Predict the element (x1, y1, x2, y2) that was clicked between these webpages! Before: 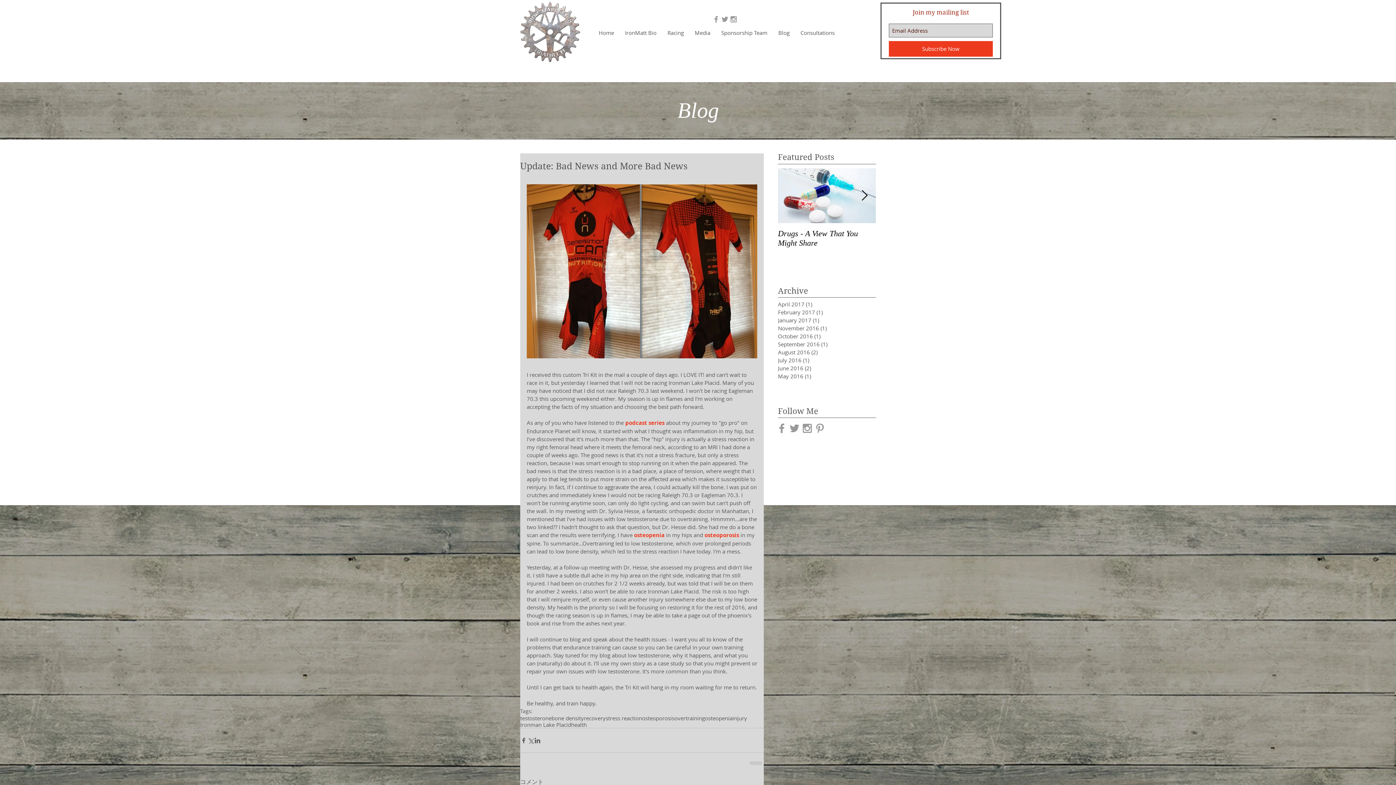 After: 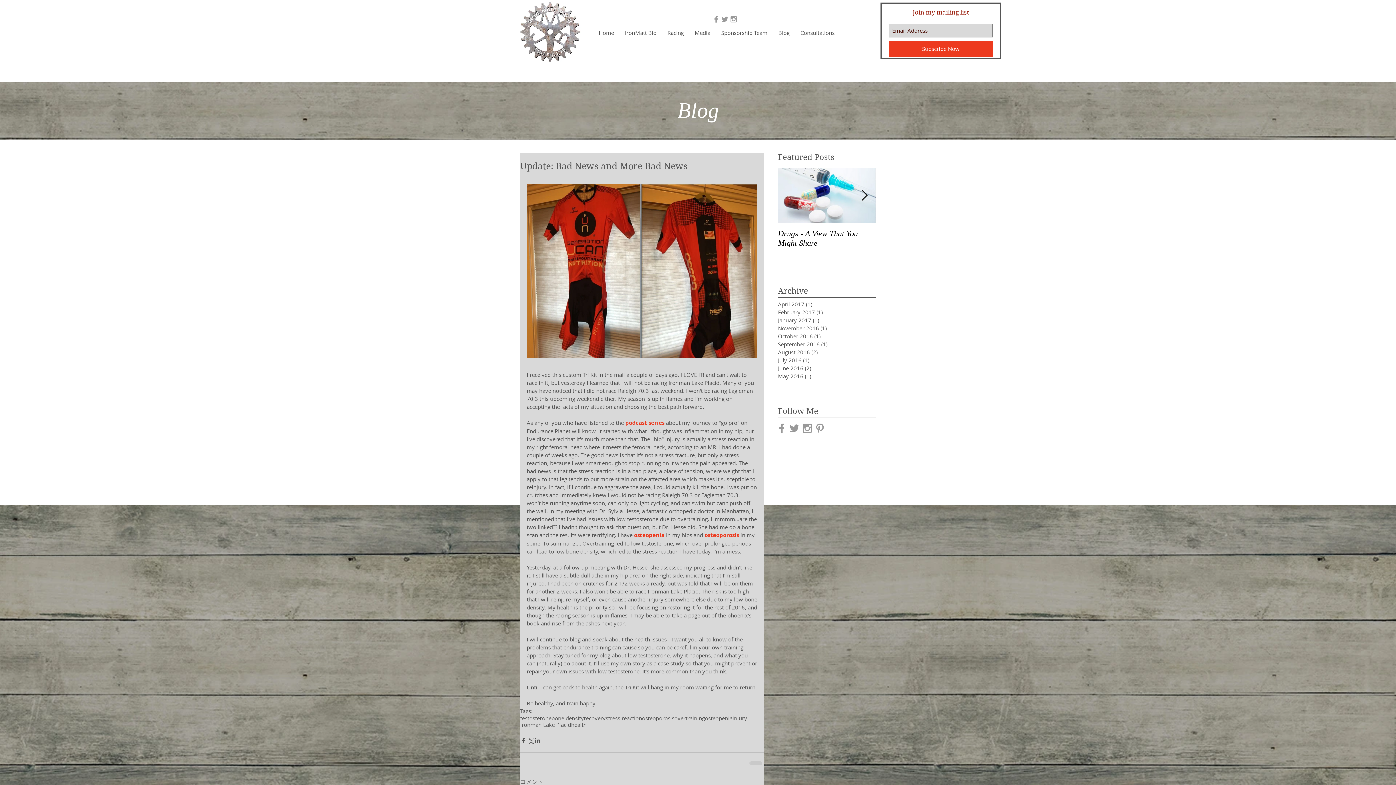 Action: label: Grey Twitter Icon bbox: (720, 14, 729, 23)